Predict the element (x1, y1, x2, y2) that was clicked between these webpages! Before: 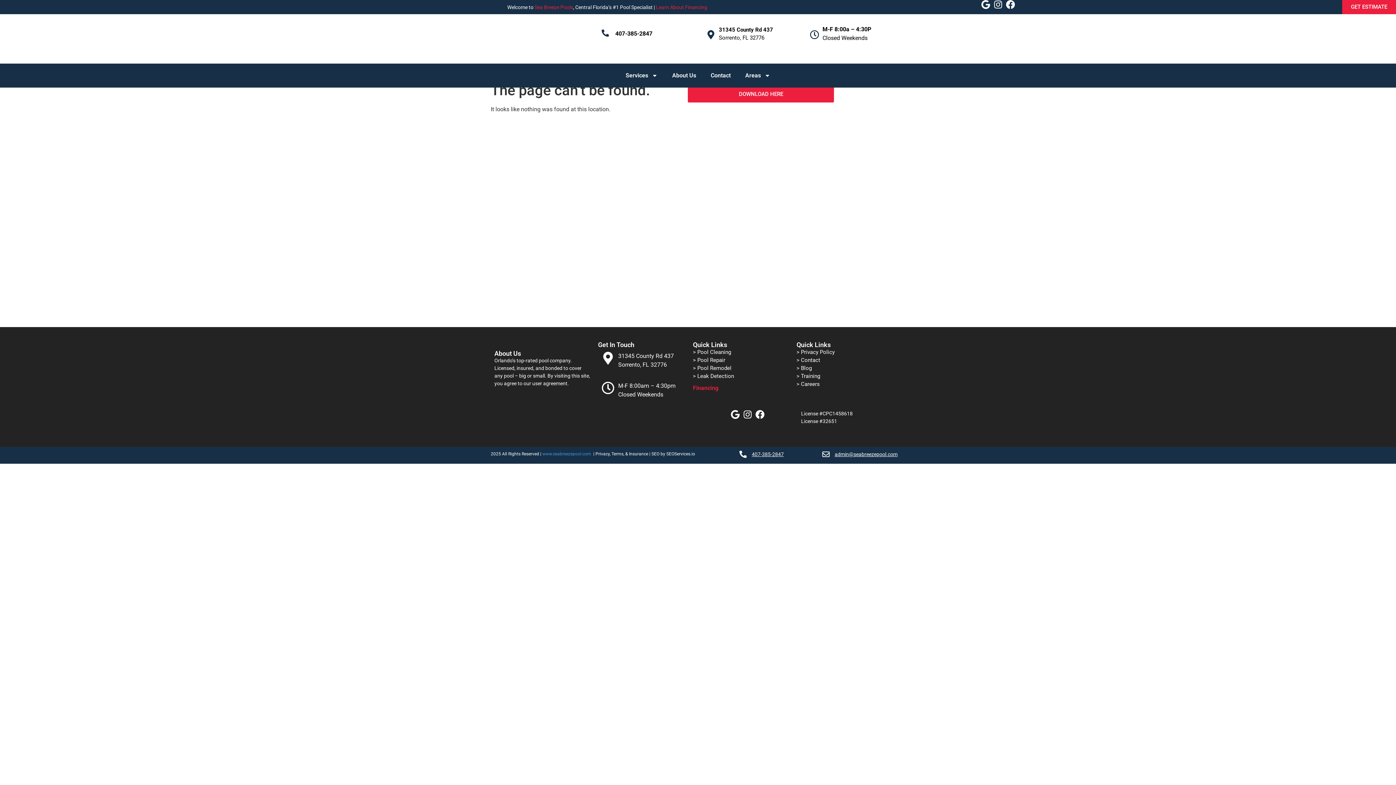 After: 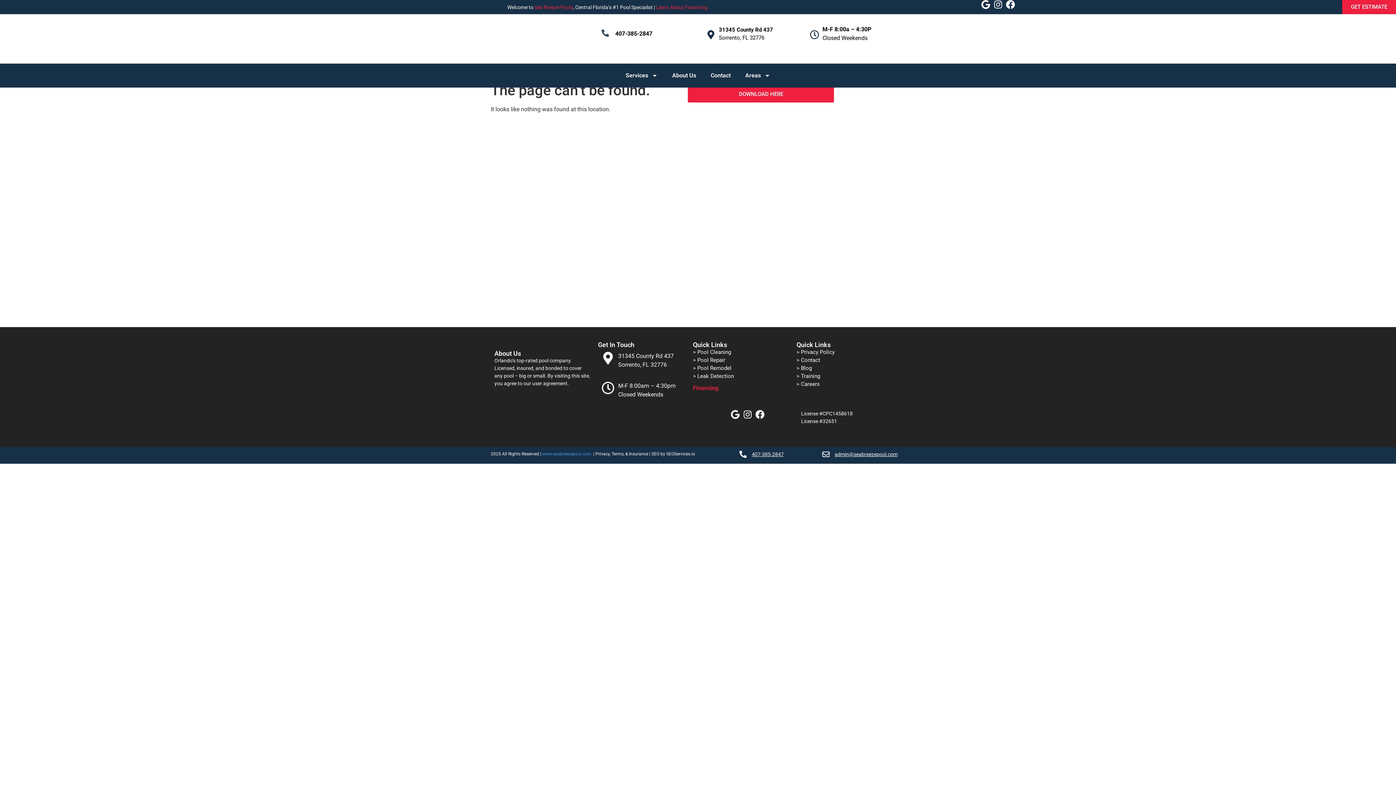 Action: label: Phone-alt bbox: (598, 25, 612, 40)